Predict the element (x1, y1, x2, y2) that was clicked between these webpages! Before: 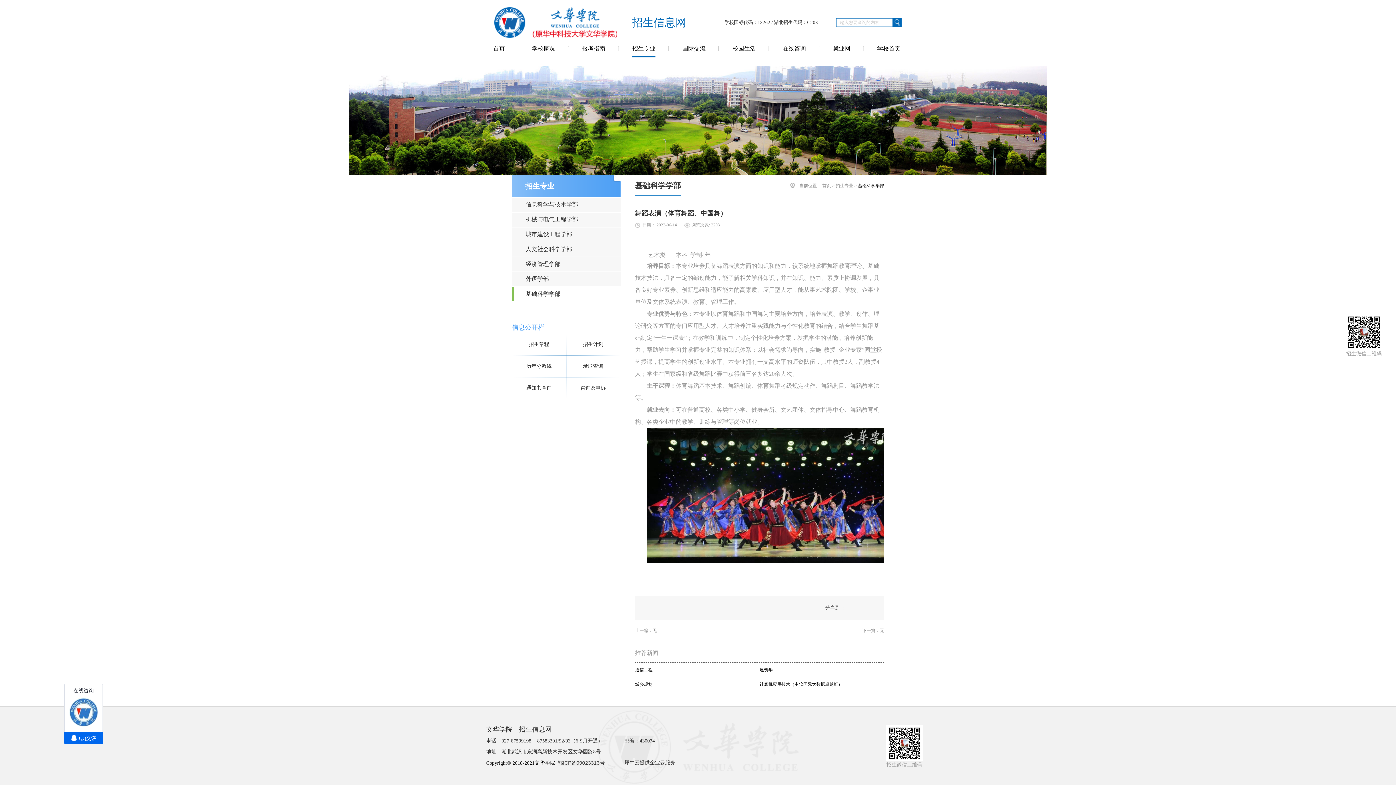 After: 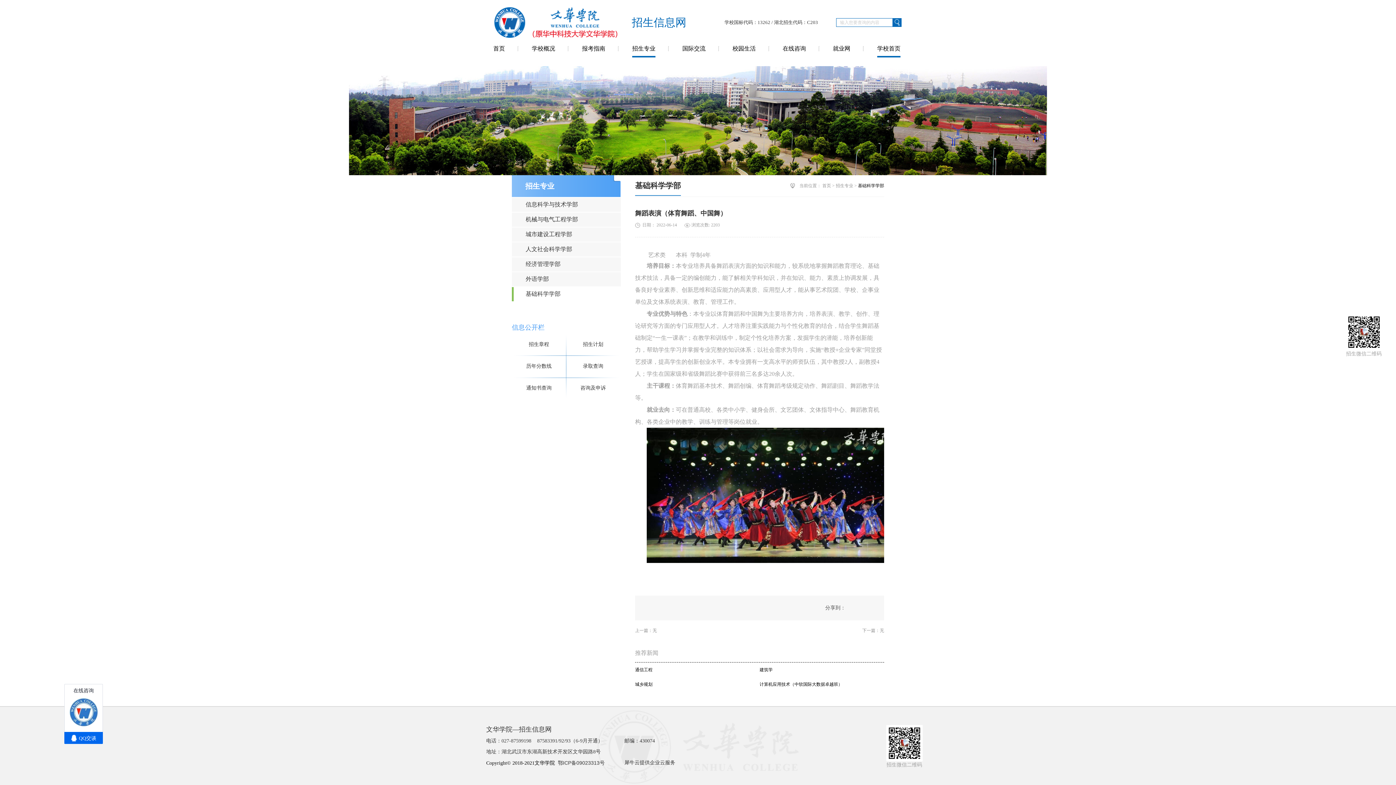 Action: label: 学校首页 bbox: (877, 40, 900, 57)